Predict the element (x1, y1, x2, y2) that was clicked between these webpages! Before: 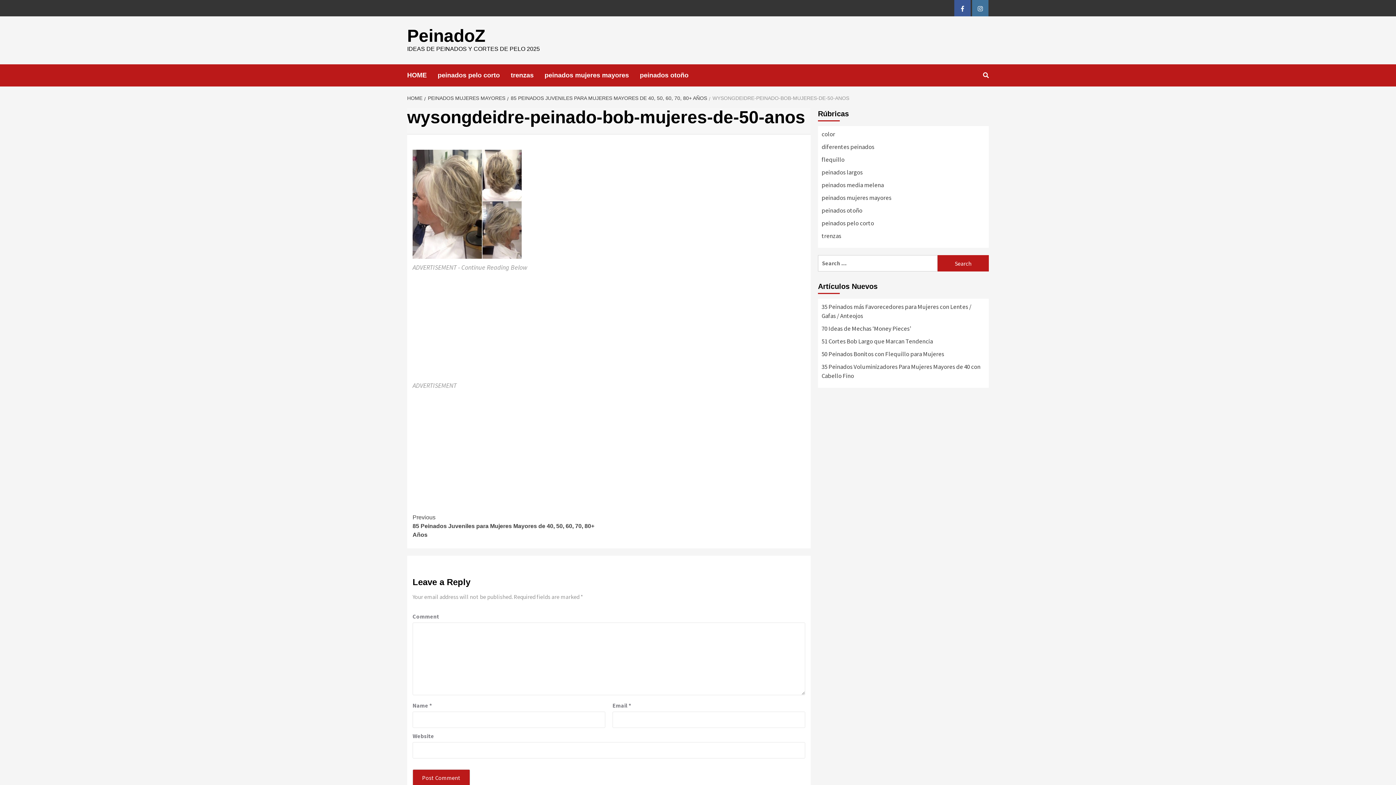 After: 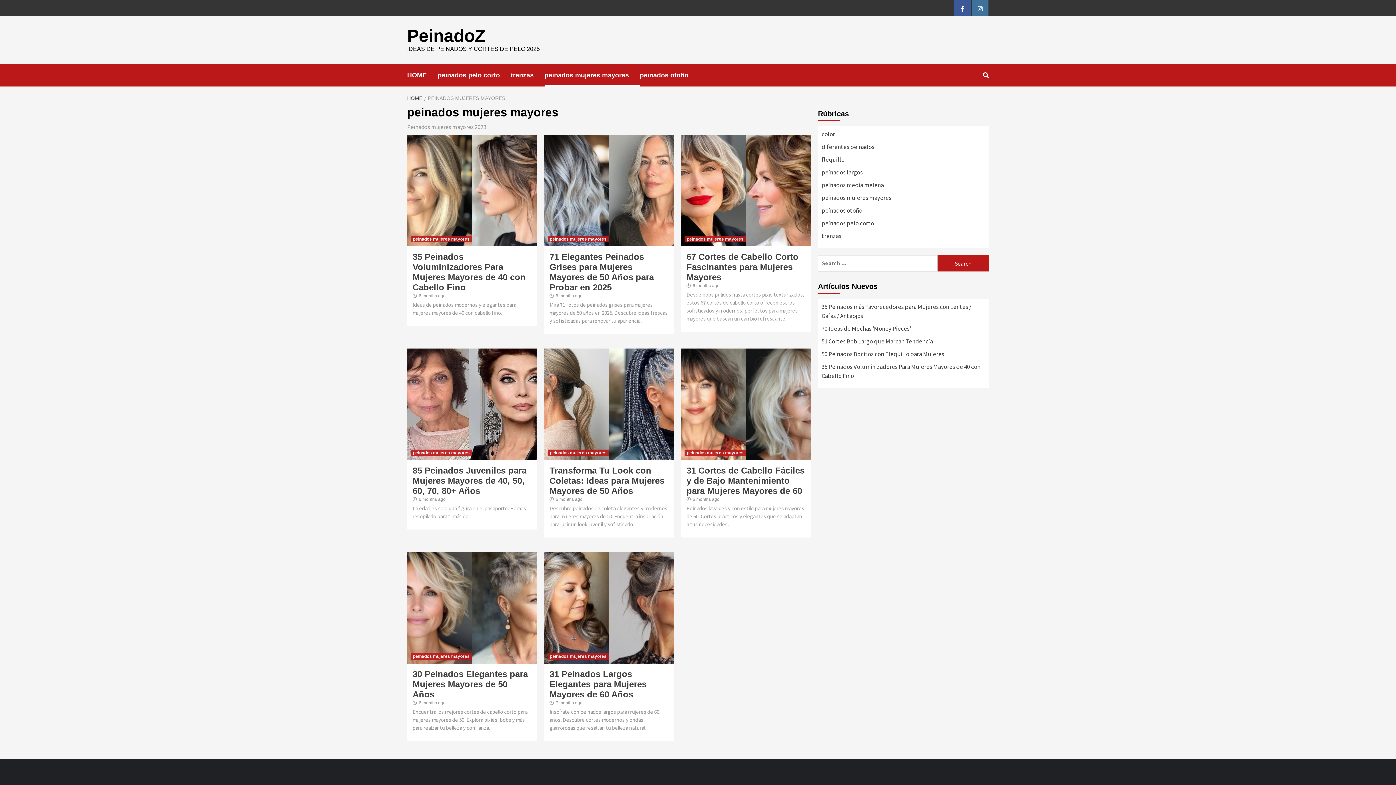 Action: bbox: (424, 95, 507, 101) label: PEINADOS MUJERES MAYORES